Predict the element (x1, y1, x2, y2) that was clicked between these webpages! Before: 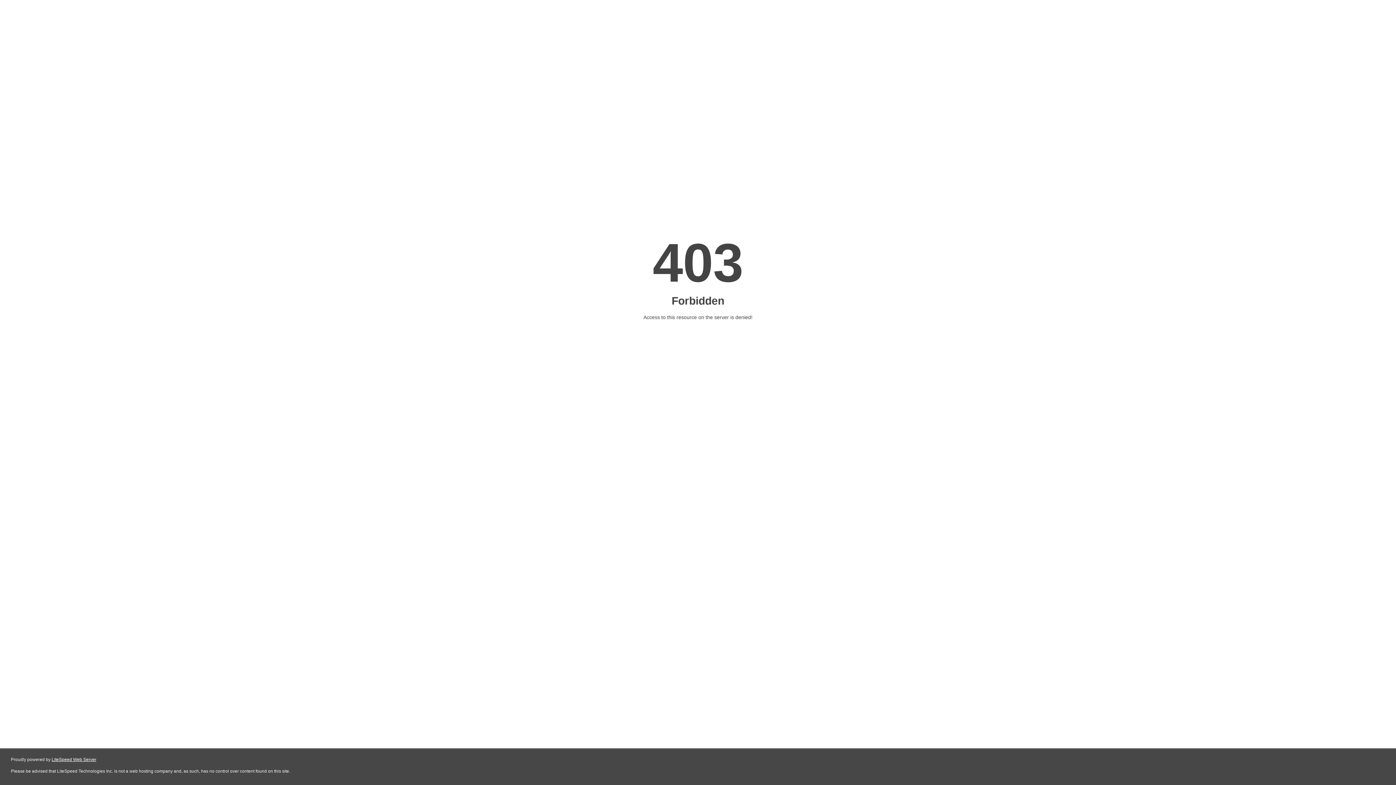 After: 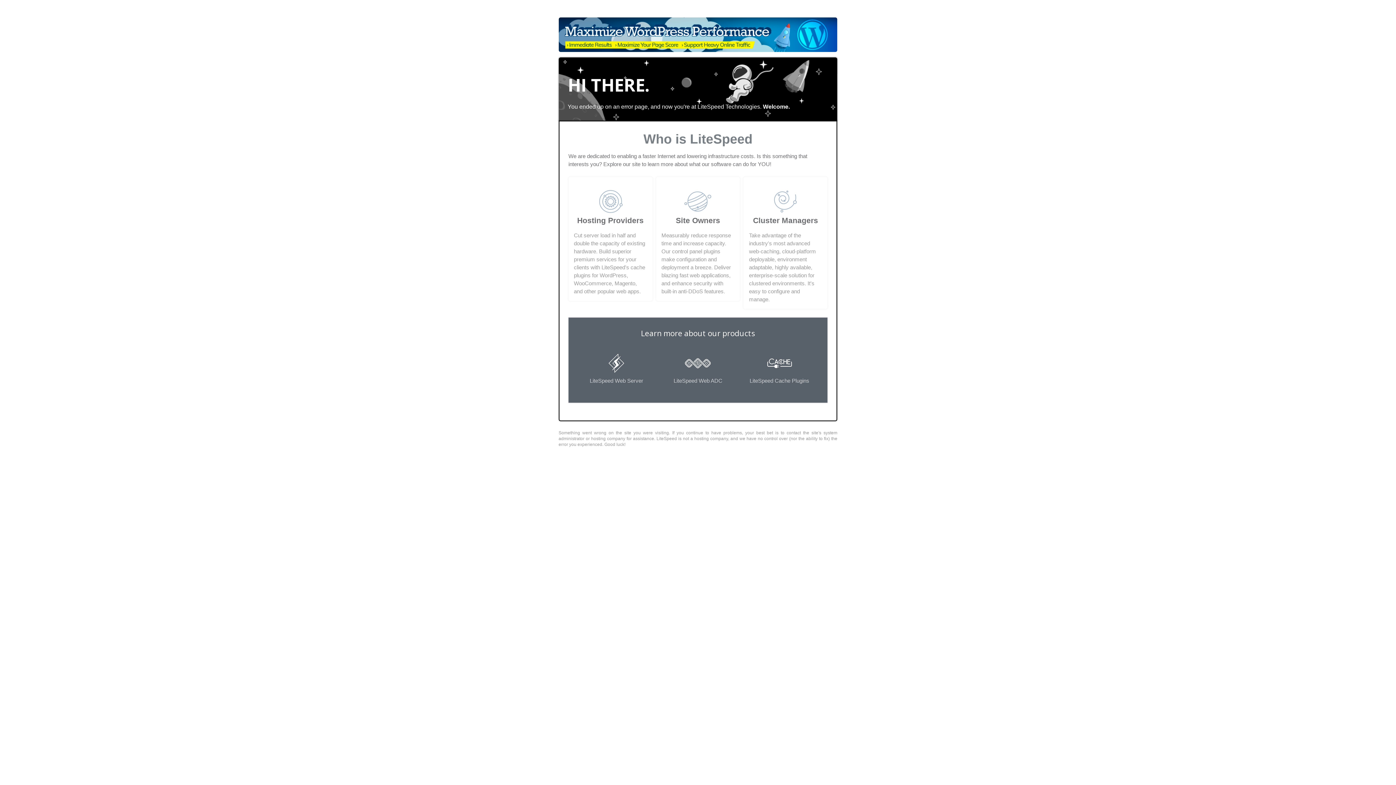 Action: bbox: (51, 757, 96, 762) label: LiteSpeed Web Server